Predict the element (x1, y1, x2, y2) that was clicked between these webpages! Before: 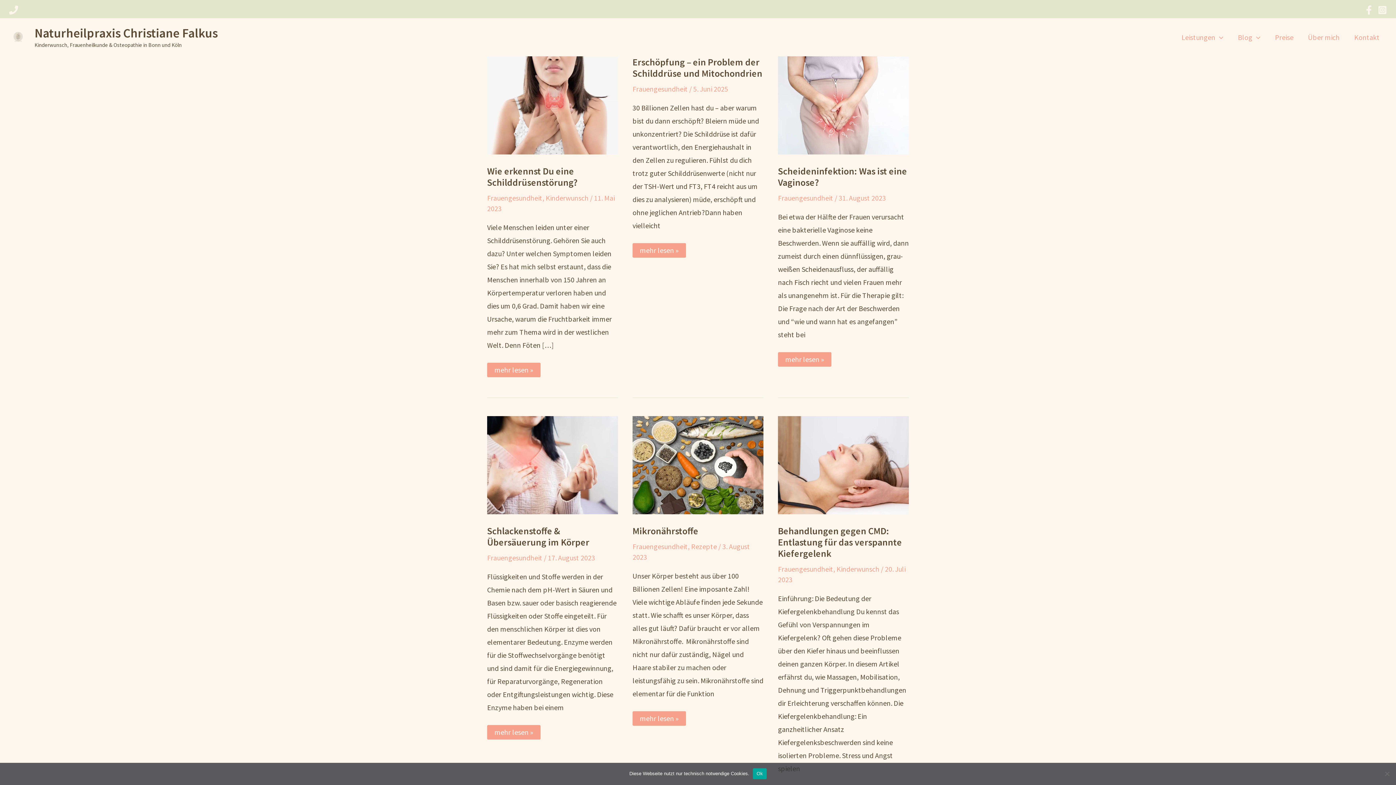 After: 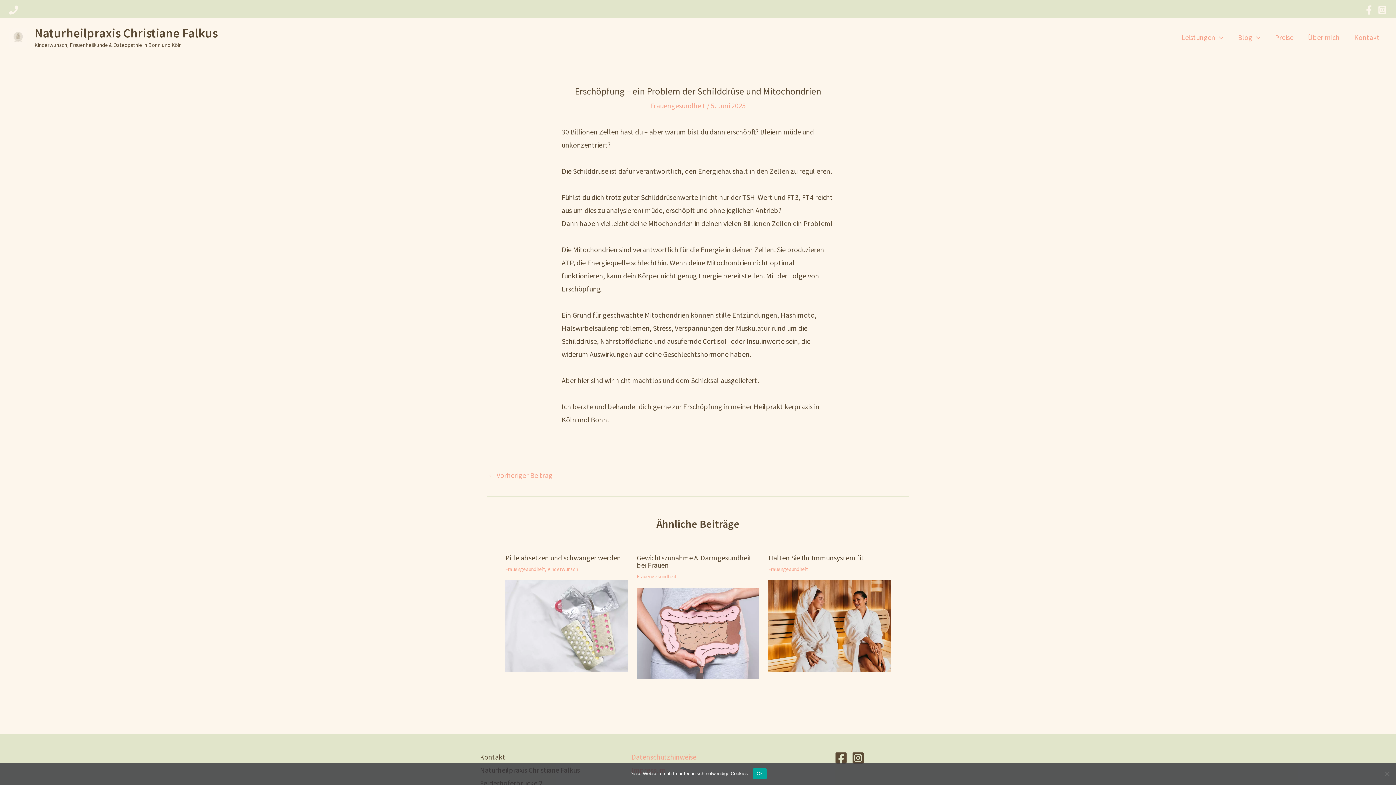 Action: label: Erschöpfung – ein Problem der Schilddrüse und Mitochondrien
mehr lesen » bbox: (632, 243, 686, 257)